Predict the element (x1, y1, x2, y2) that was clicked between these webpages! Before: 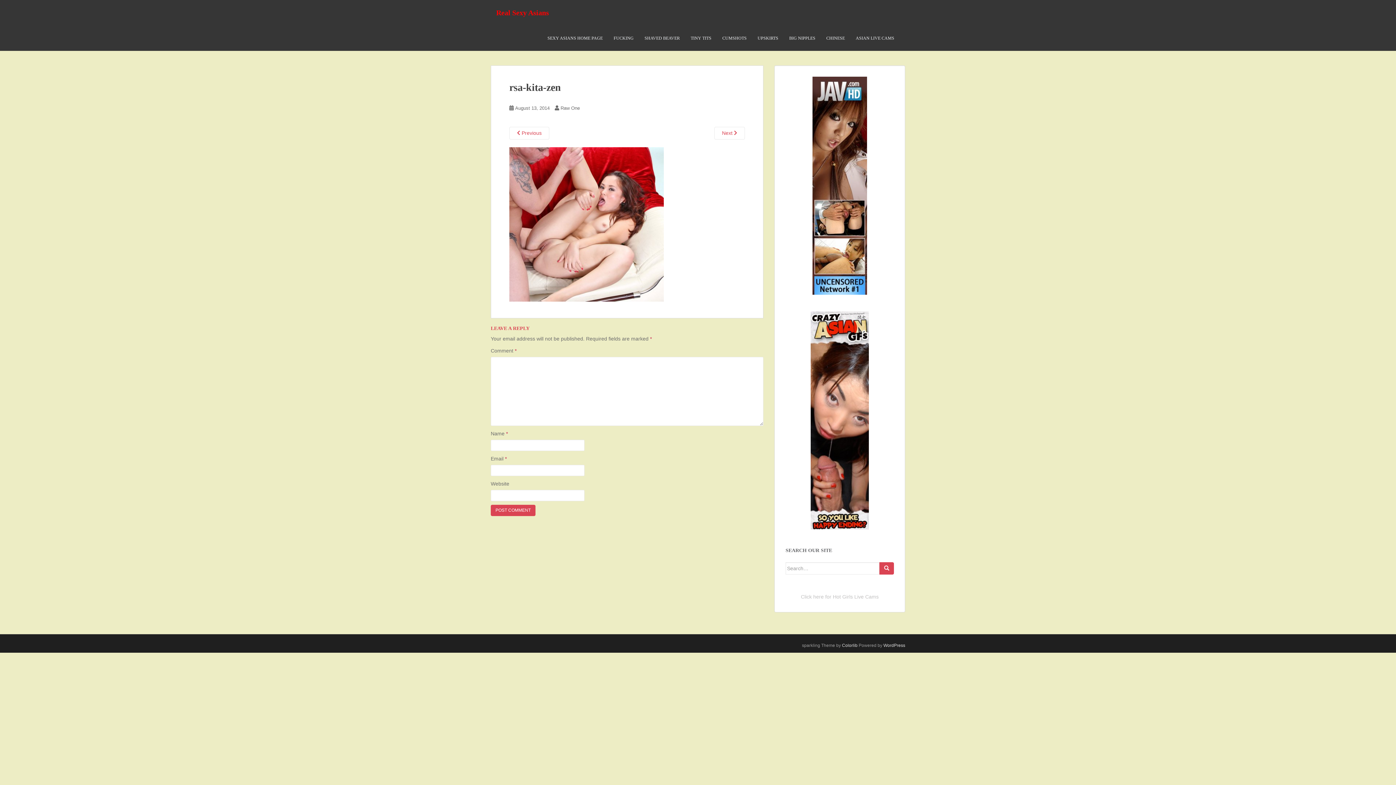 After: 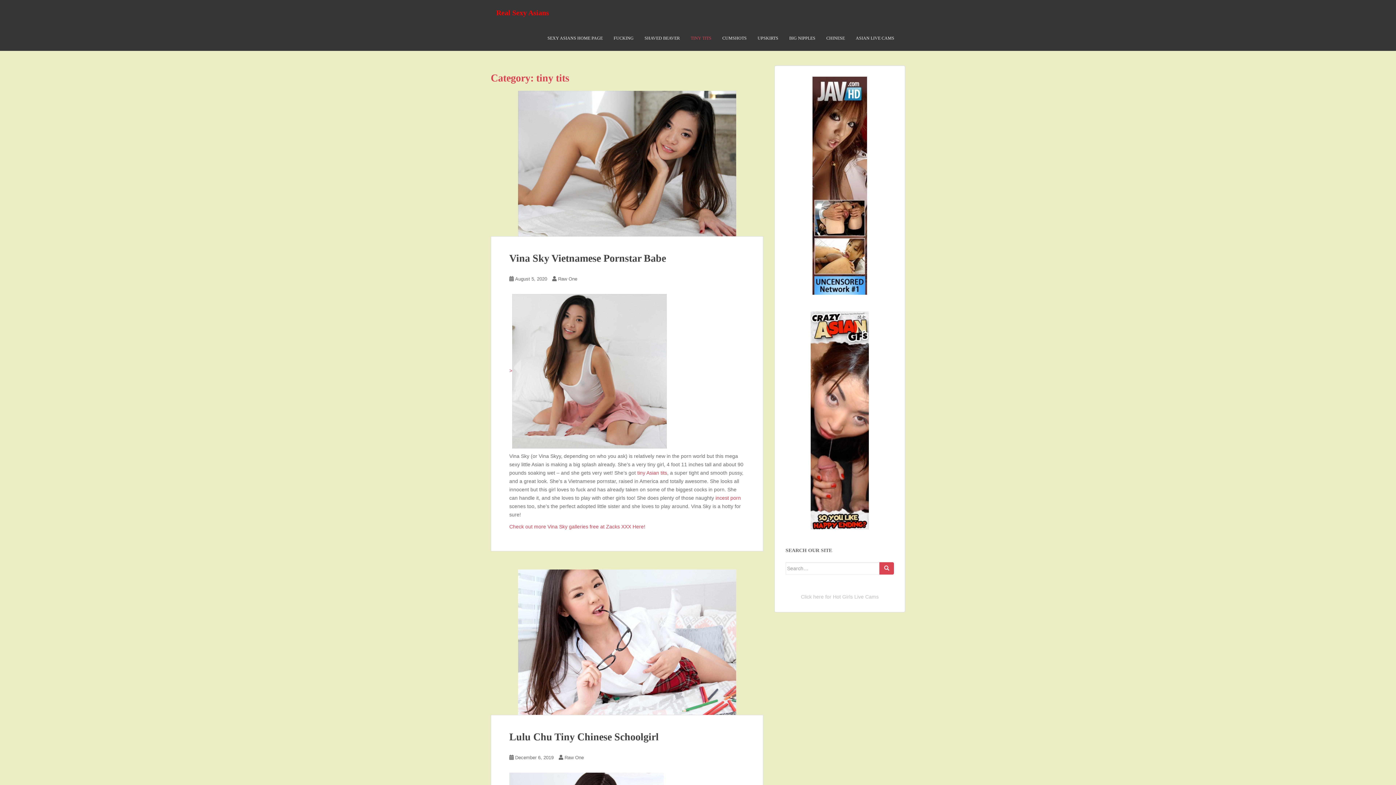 Action: bbox: (690, 30, 711, 45) label: TINY TITS